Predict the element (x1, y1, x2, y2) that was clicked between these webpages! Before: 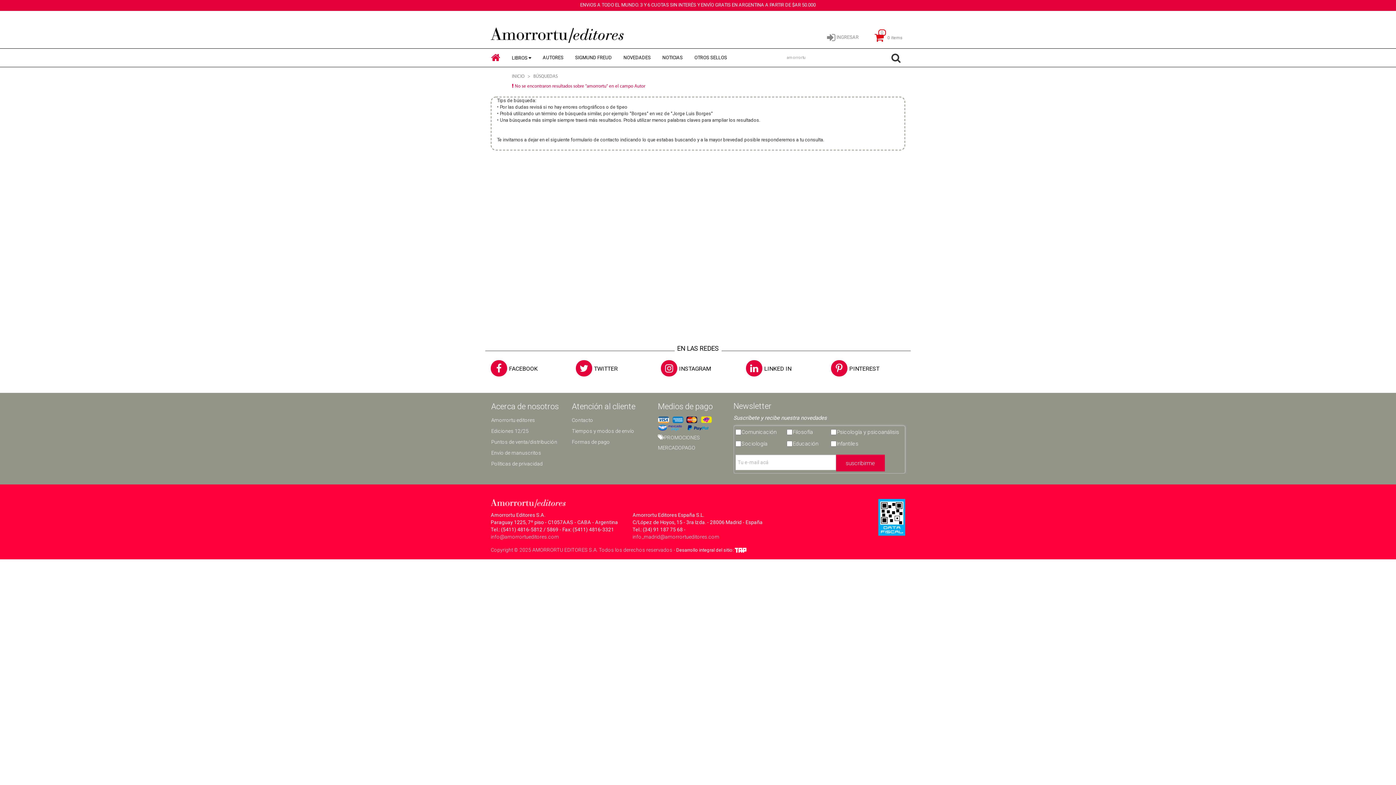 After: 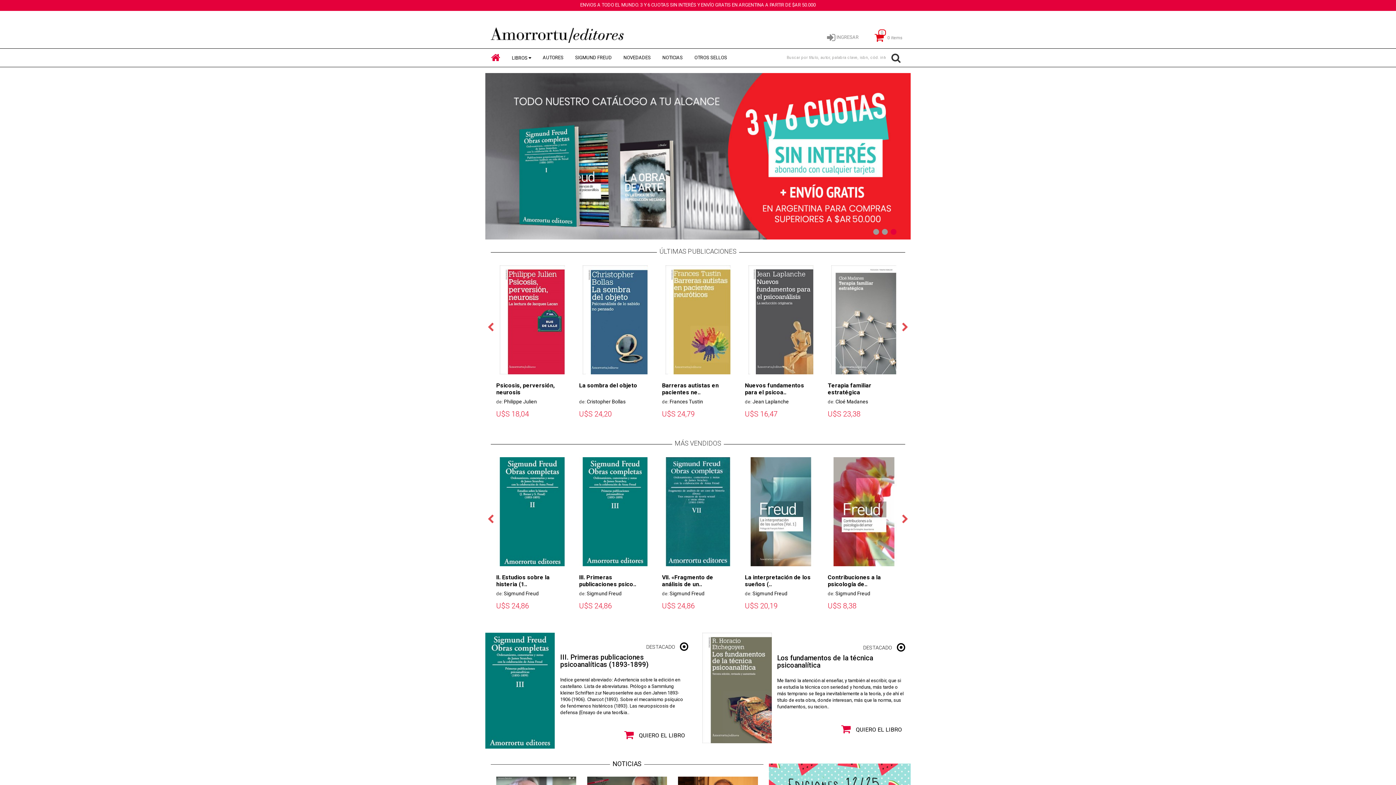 Action: bbox: (485, 50, 506, 65)